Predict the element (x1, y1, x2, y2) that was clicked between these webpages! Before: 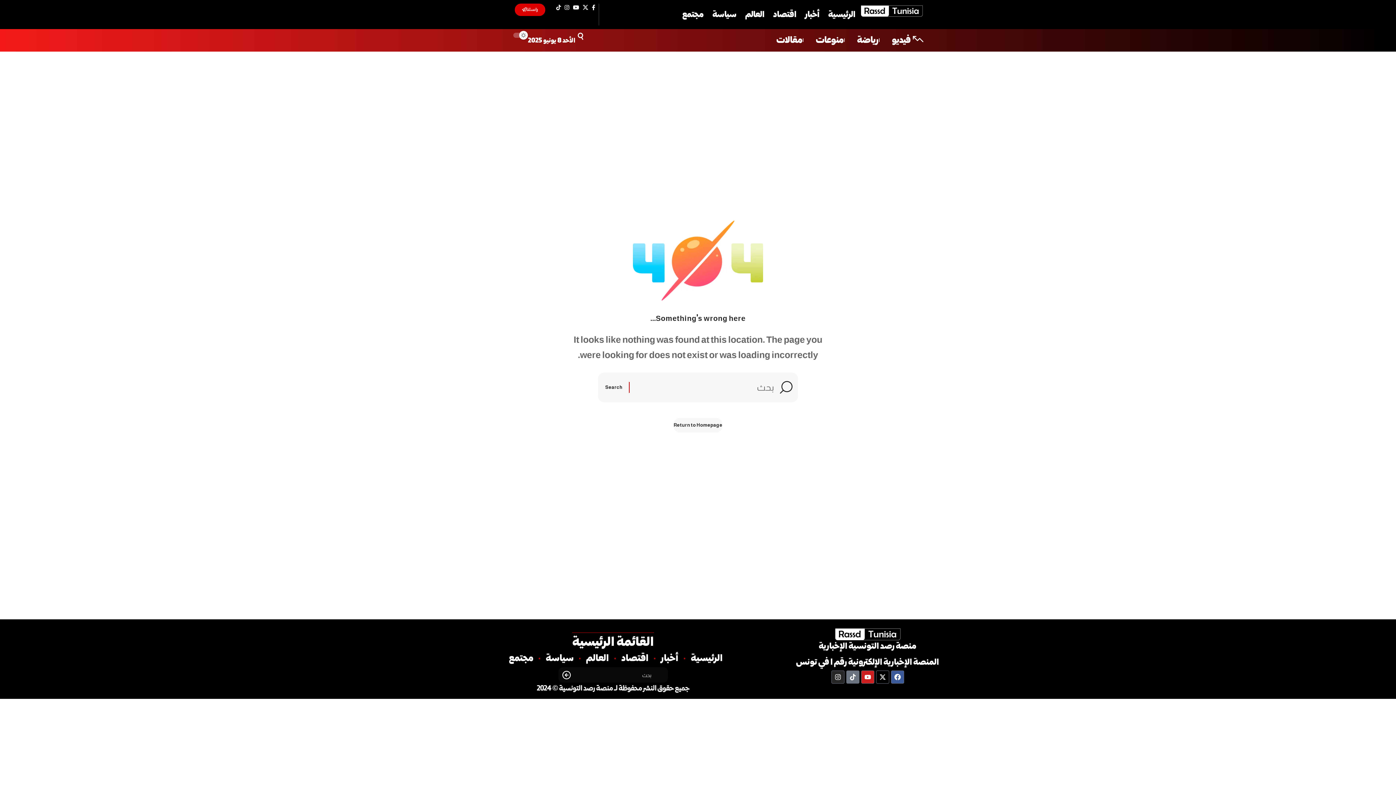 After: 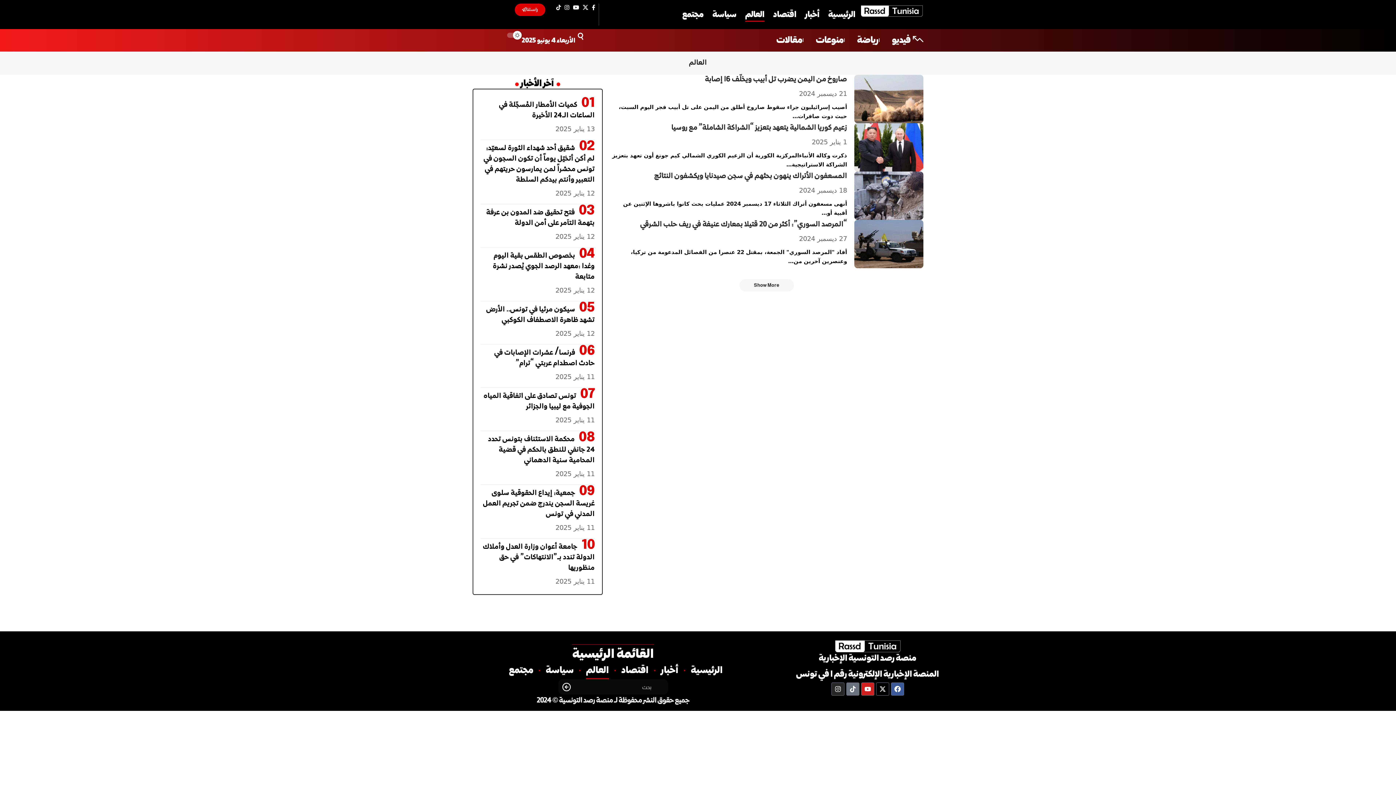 Action: label: العالم bbox: (741, 3, 769, 25)